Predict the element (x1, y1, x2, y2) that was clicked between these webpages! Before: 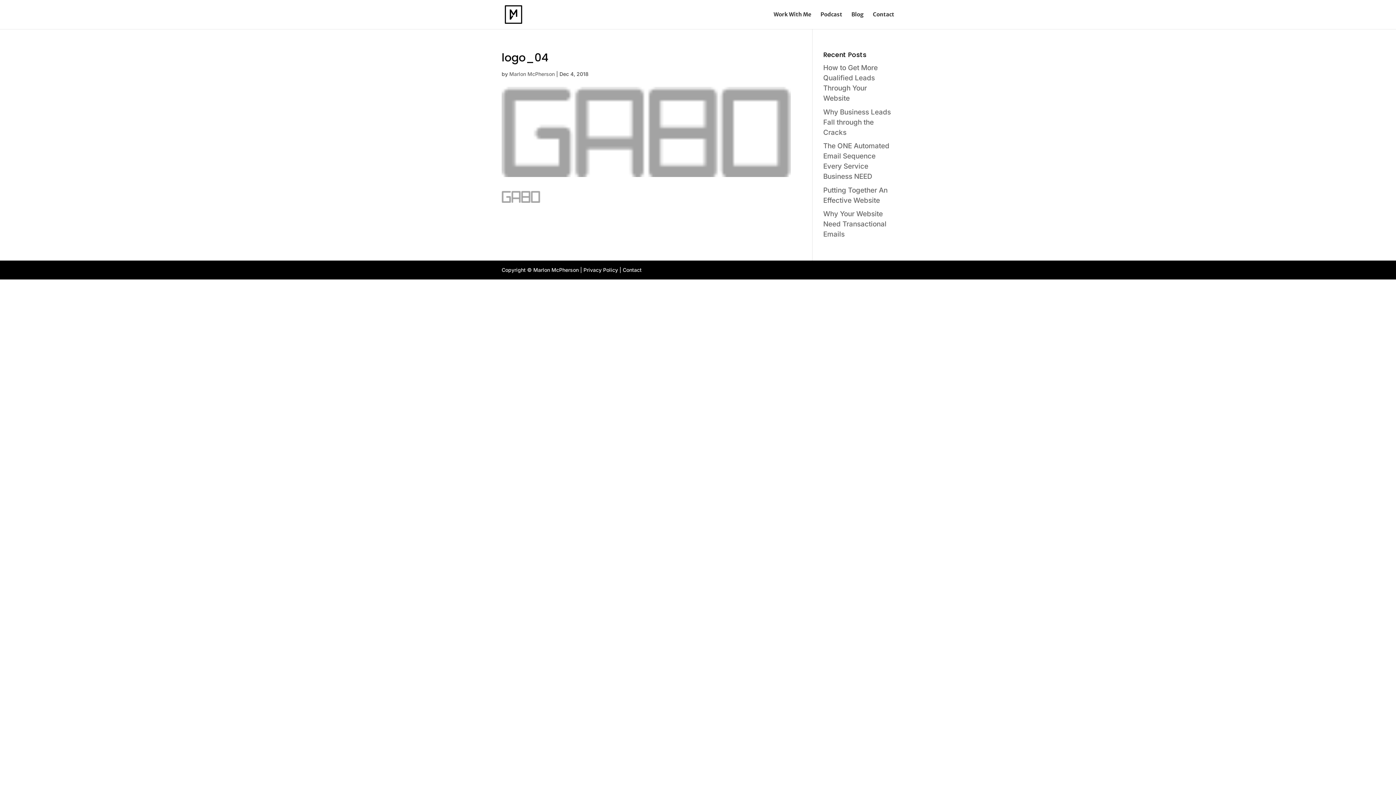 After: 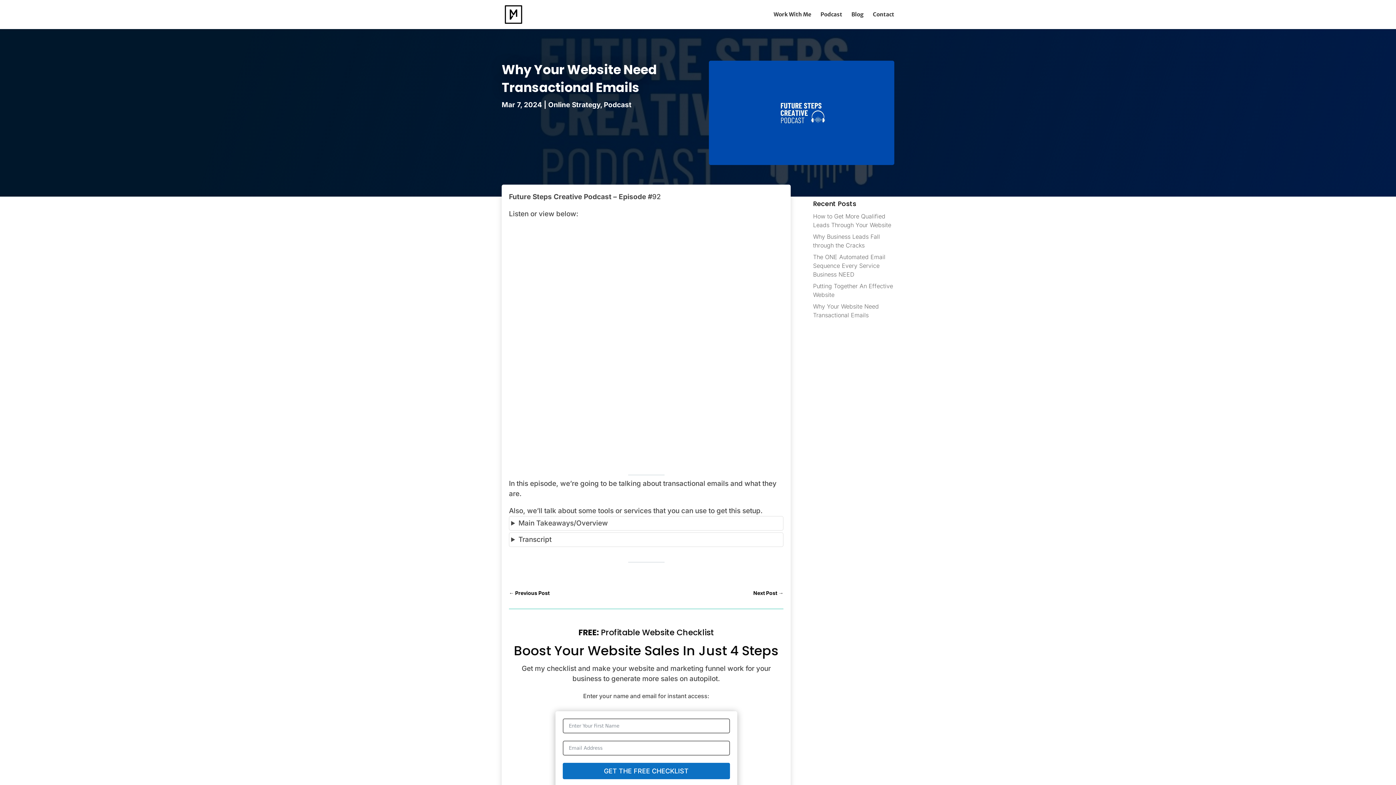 Action: bbox: (823, 209, 886, 238) label: Why Your Website Need Transactional Emails